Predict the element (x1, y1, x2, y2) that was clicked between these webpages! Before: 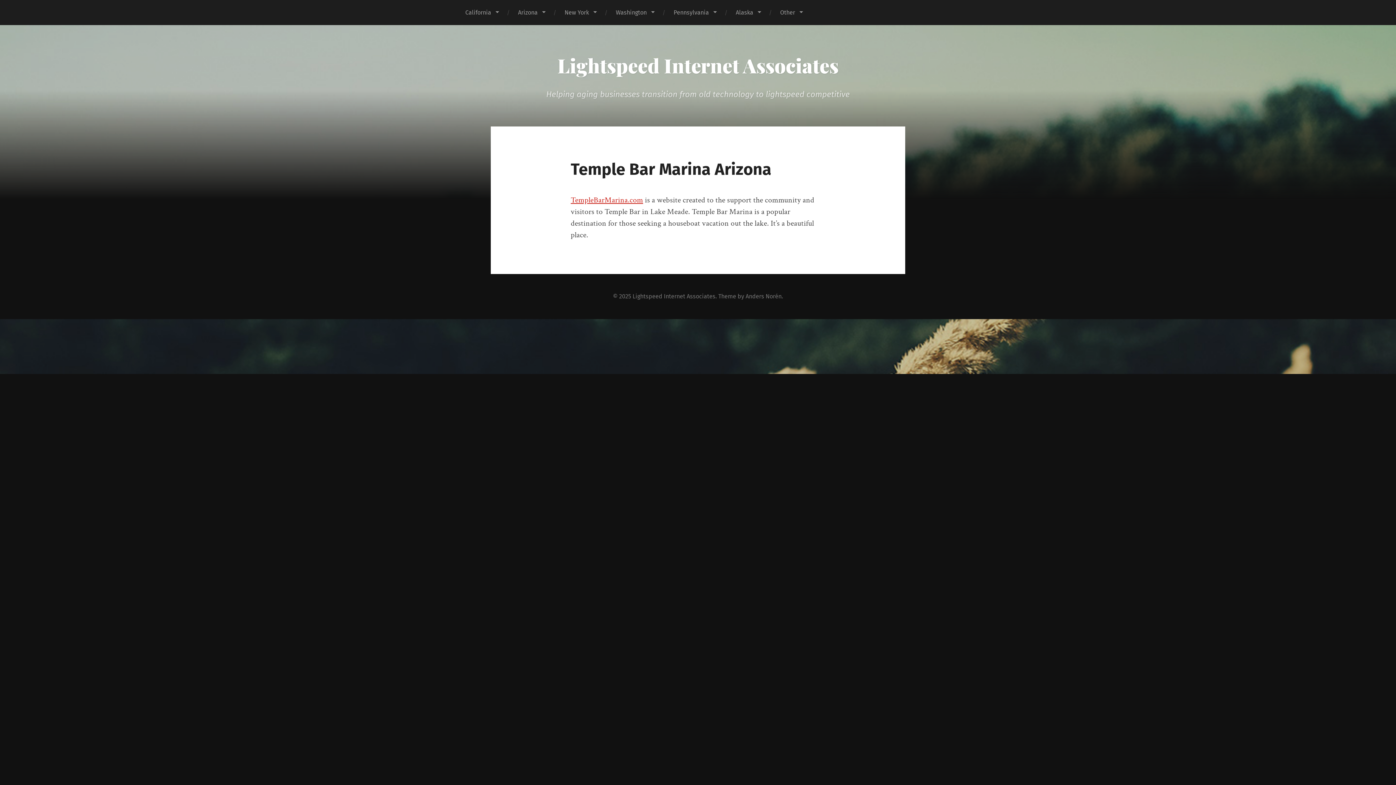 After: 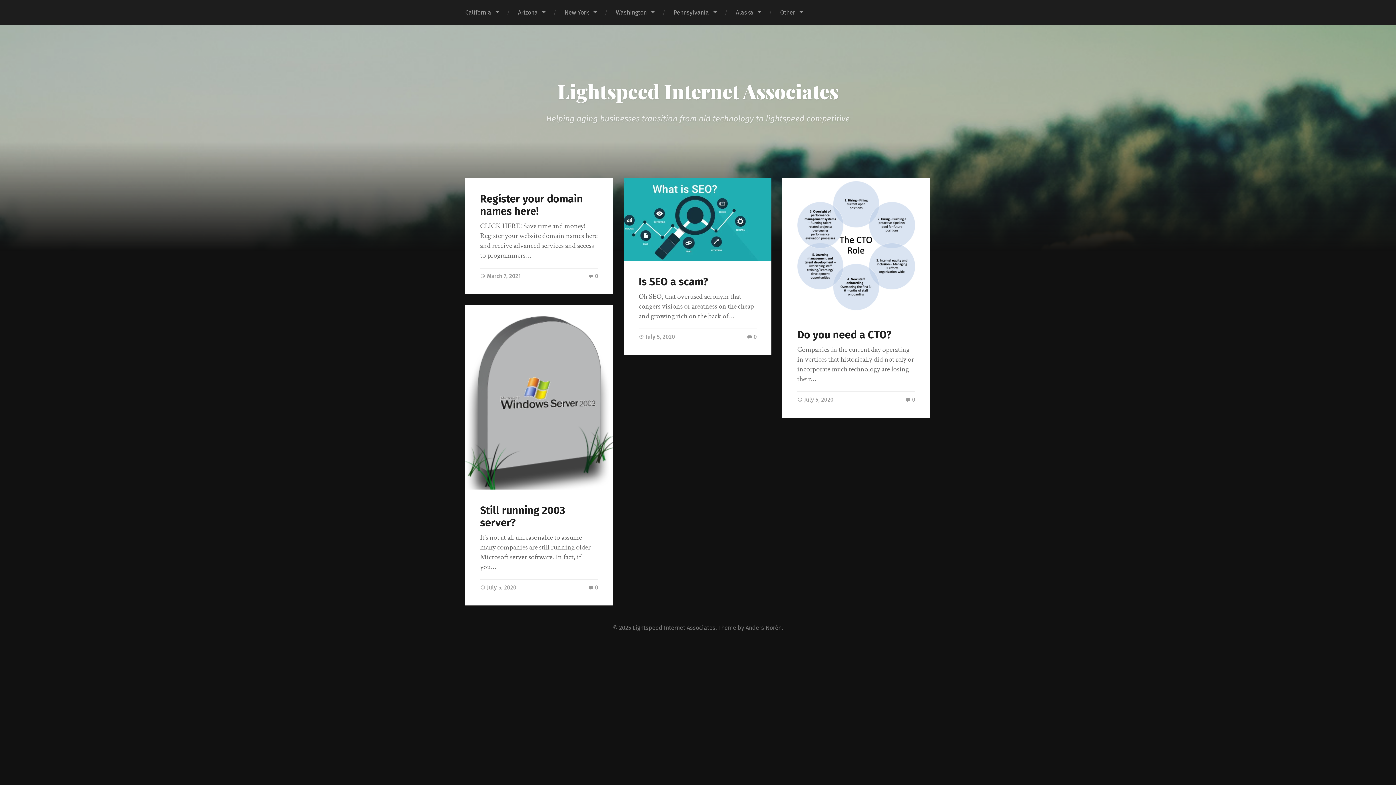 Action: bbox: (557, 52, 838, 78) label: Lightspeed Internet Associates